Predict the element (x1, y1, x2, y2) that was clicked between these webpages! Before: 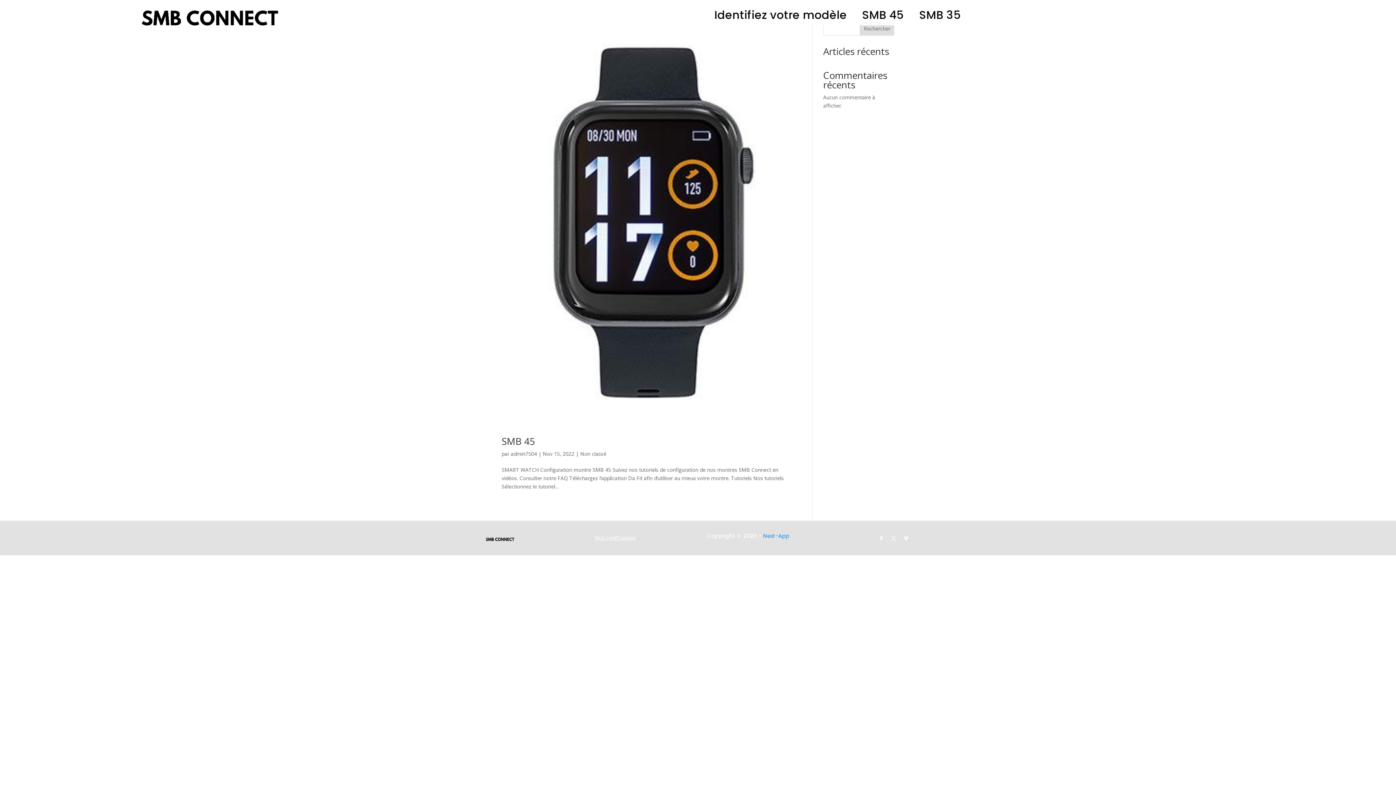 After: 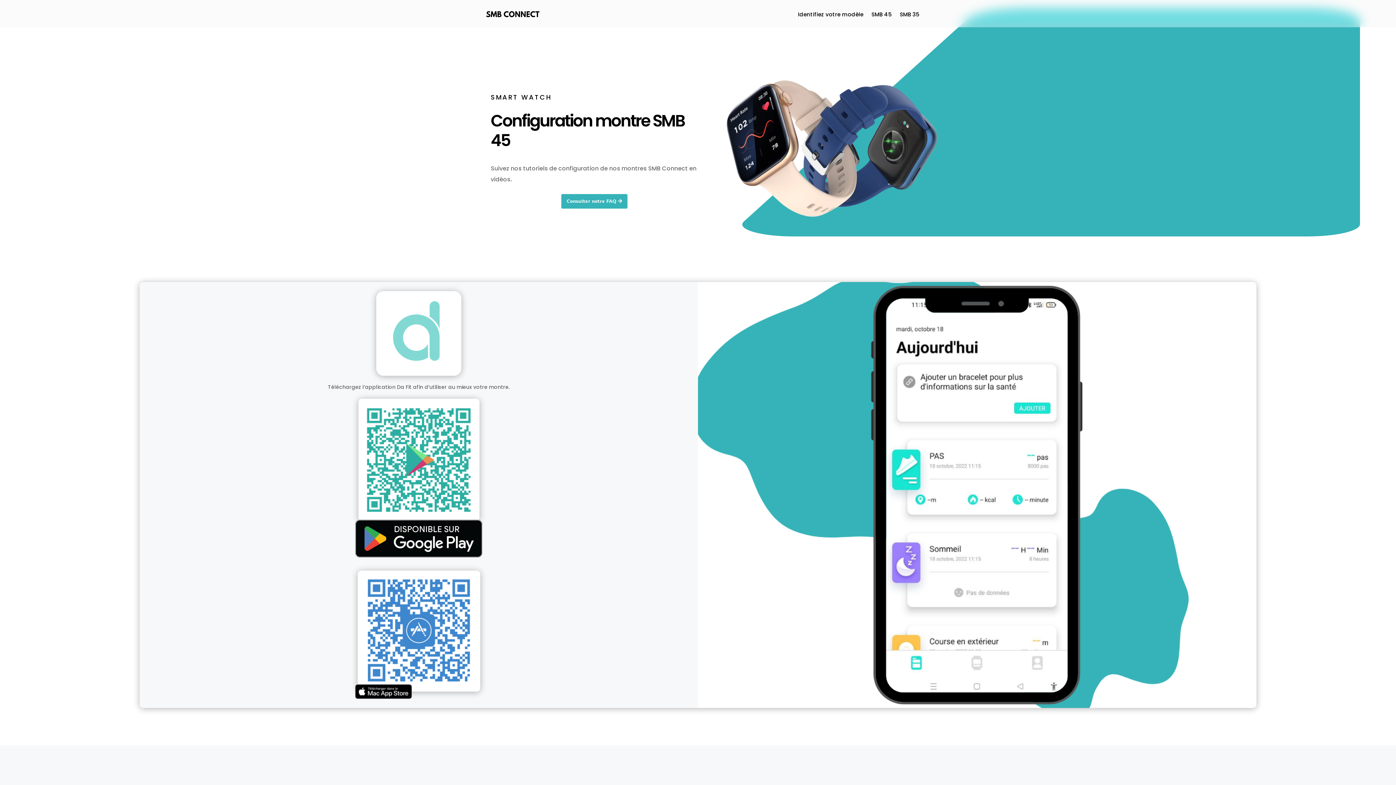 Action: label: SMB 45 bbox: (862, 12, 904, 20)